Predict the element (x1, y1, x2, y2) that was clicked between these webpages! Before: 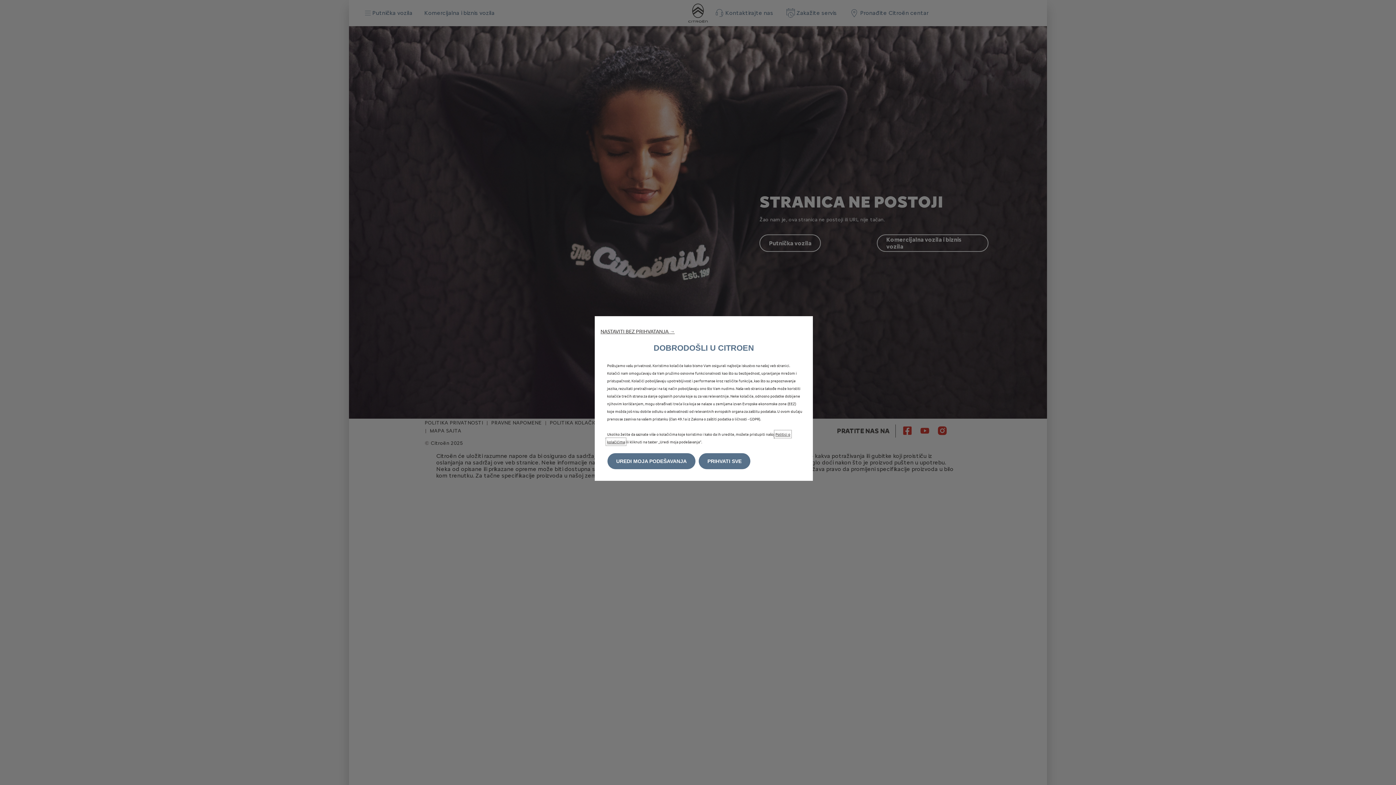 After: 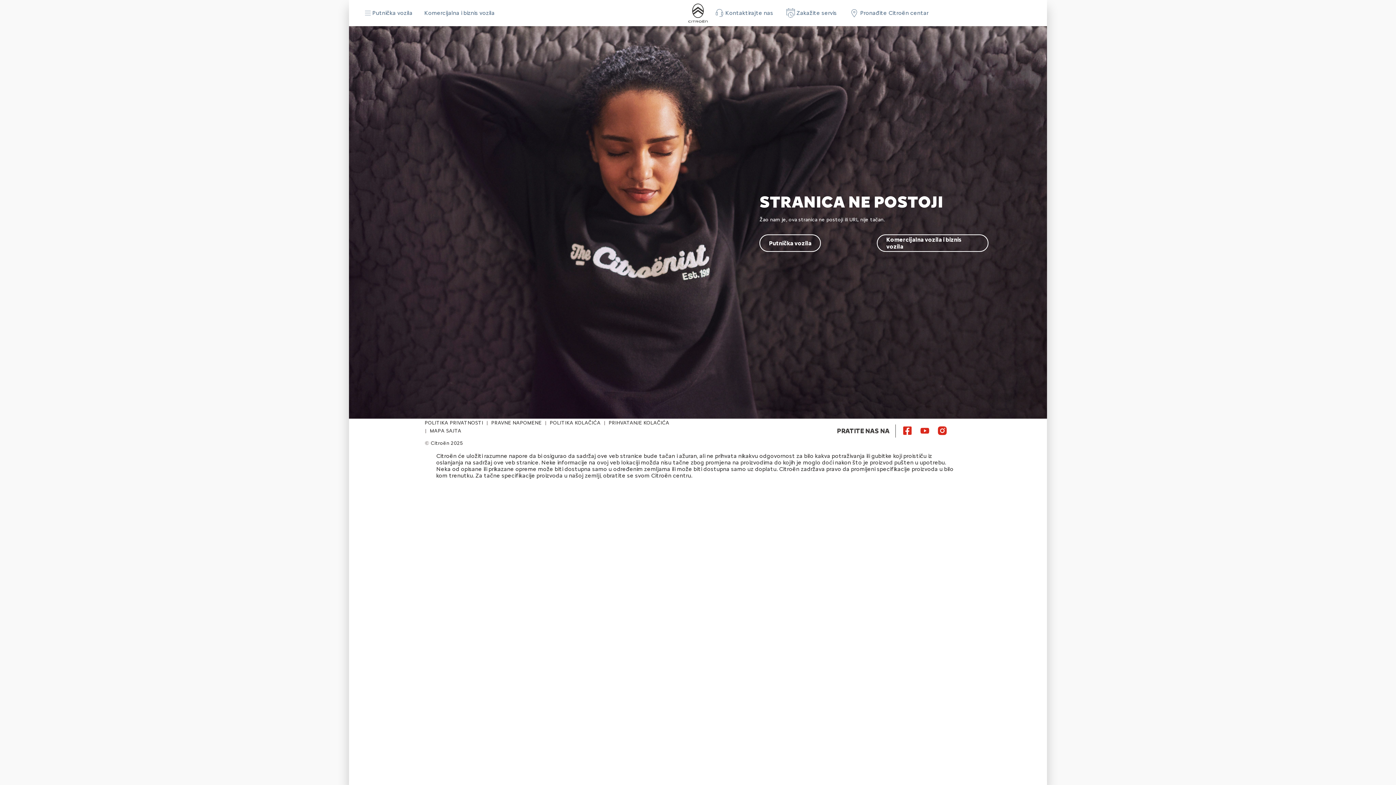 Action: label: NASTAVITI BEZ PRIHVATANJA → bbox: (600, 328, 674, 334)